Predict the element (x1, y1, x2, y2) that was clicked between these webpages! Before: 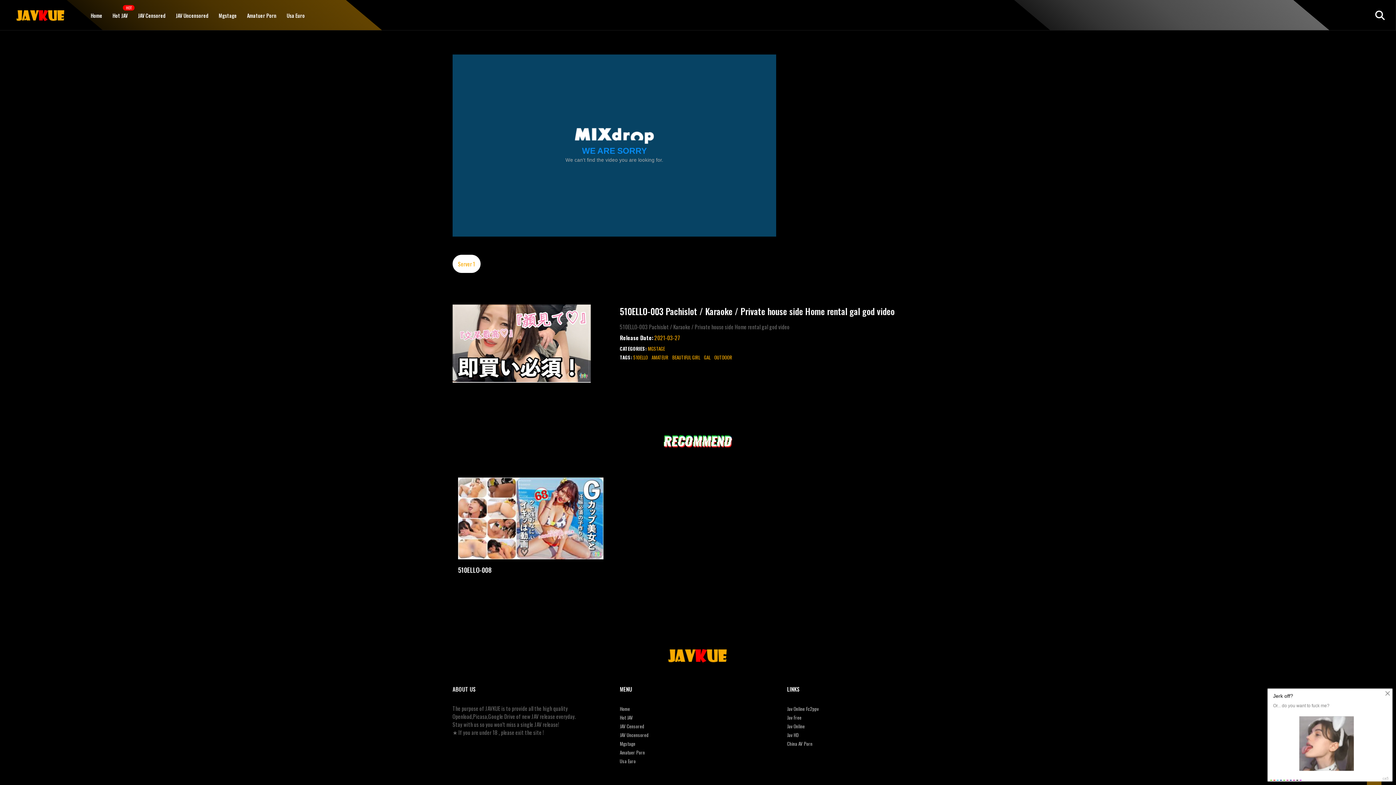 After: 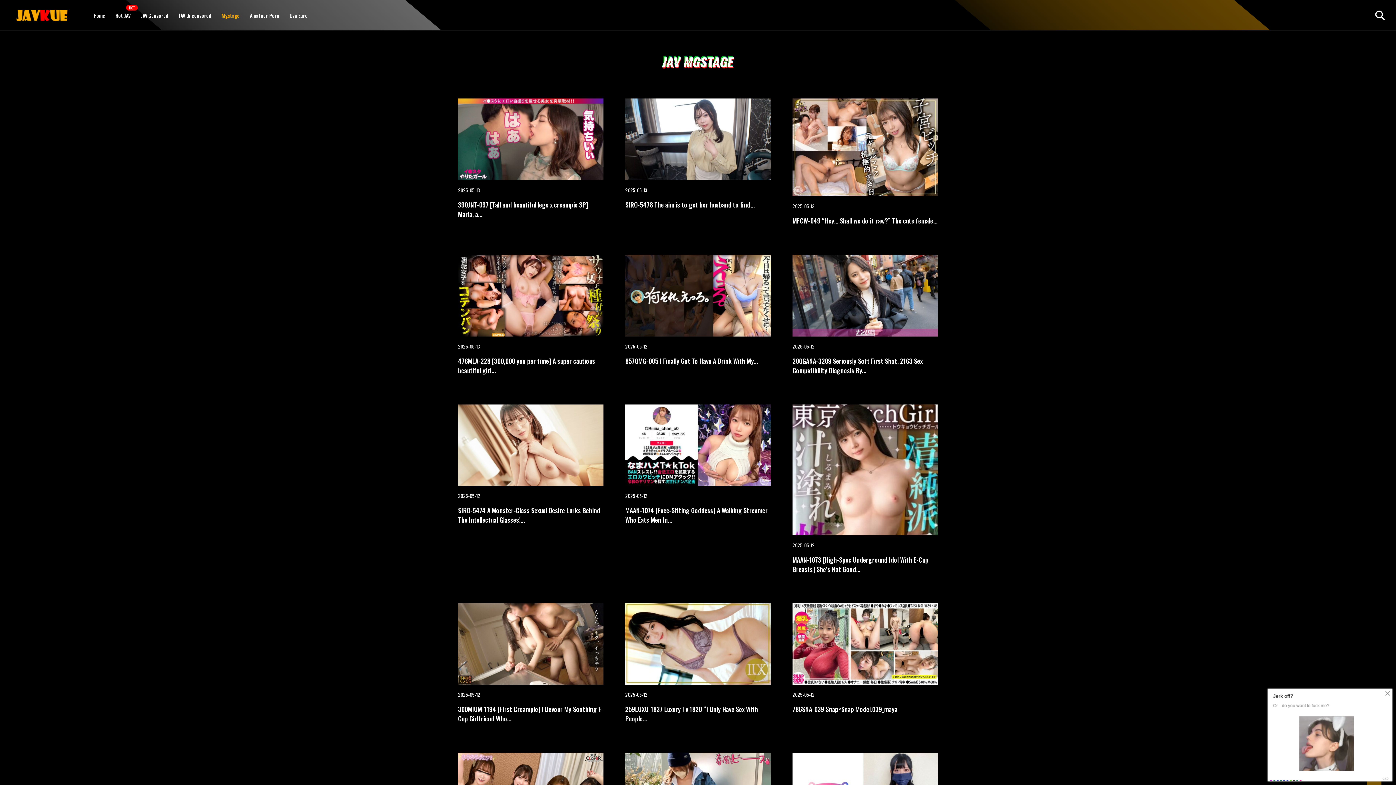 Action: label: Mgstage bbox: (620, 740, 635, 747)